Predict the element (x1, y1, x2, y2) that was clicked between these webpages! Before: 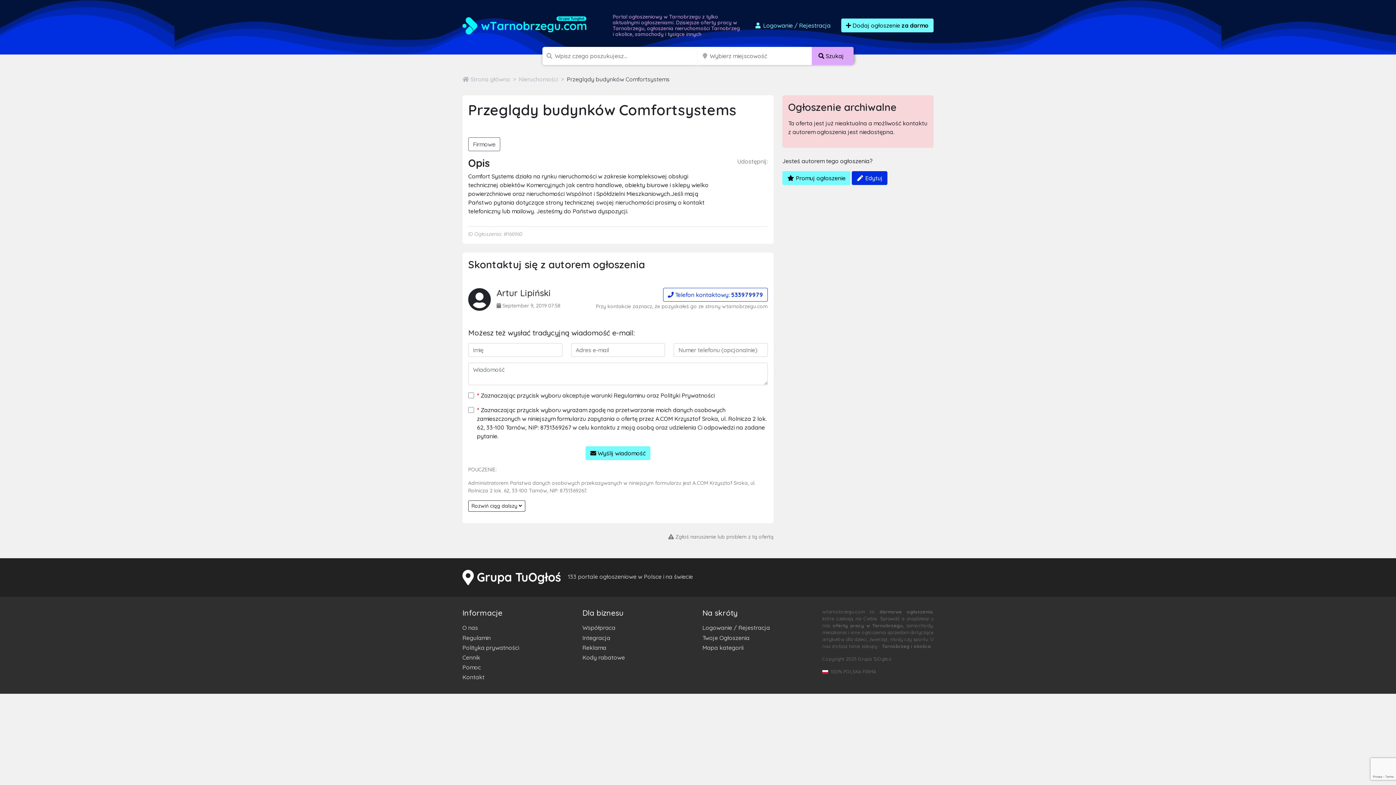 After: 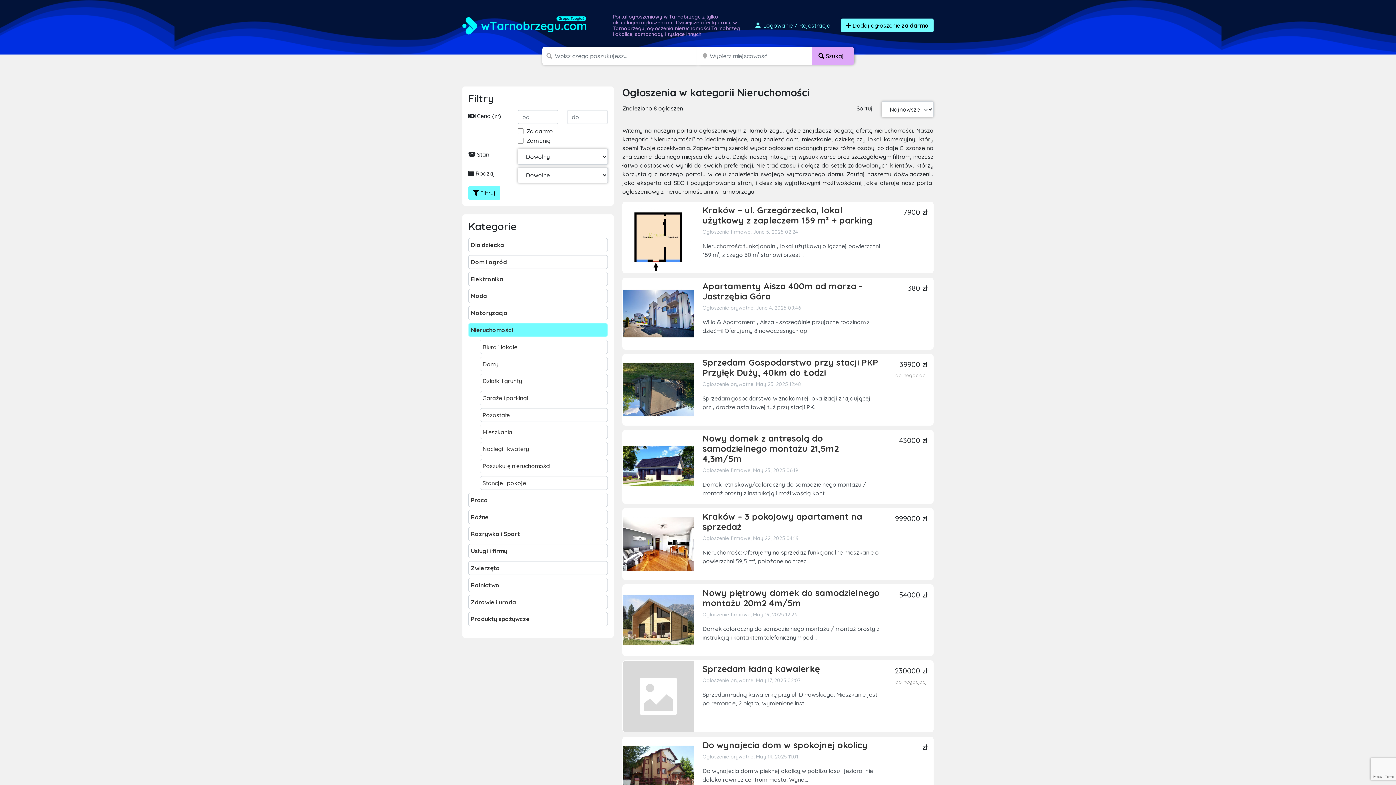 Action: bbox: (518, 75, 558, 83) label: Nieruchomości